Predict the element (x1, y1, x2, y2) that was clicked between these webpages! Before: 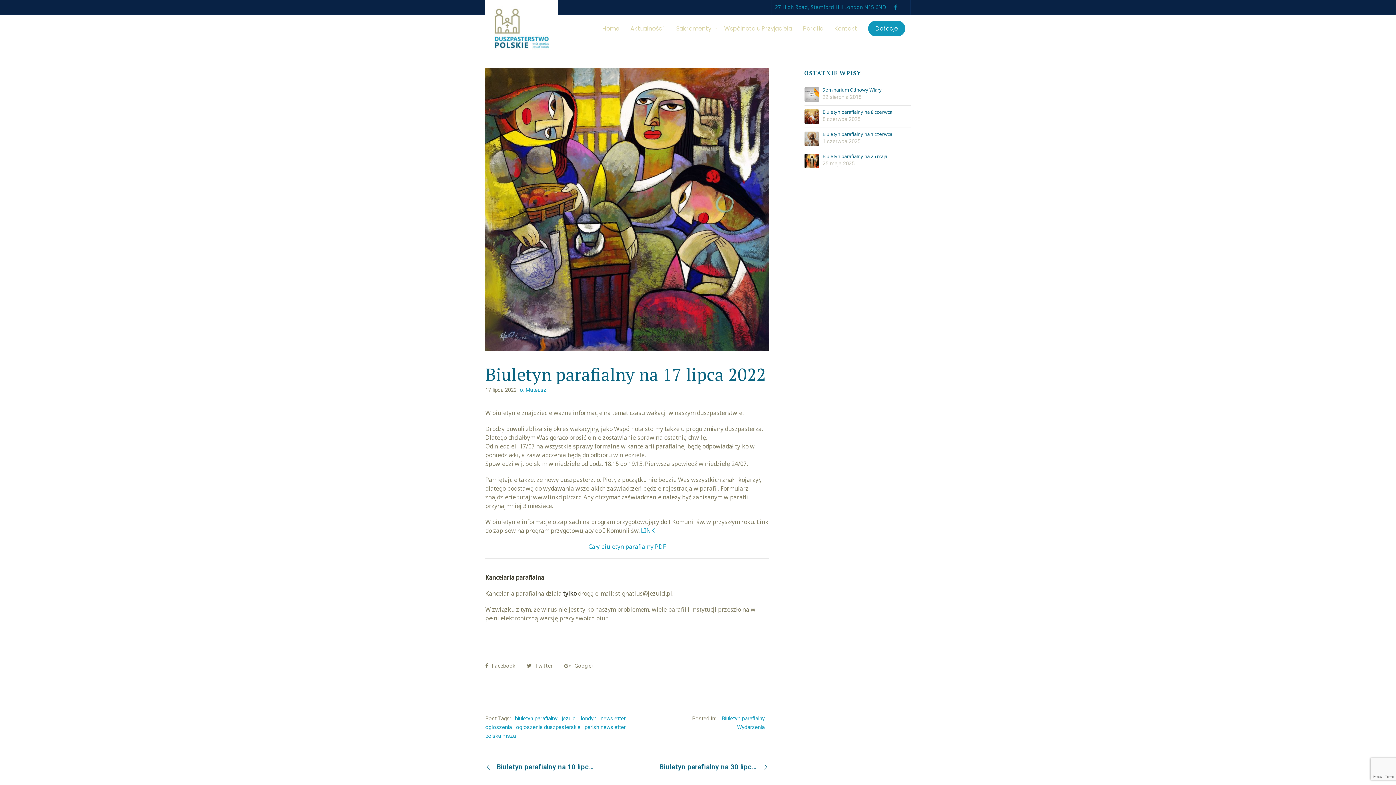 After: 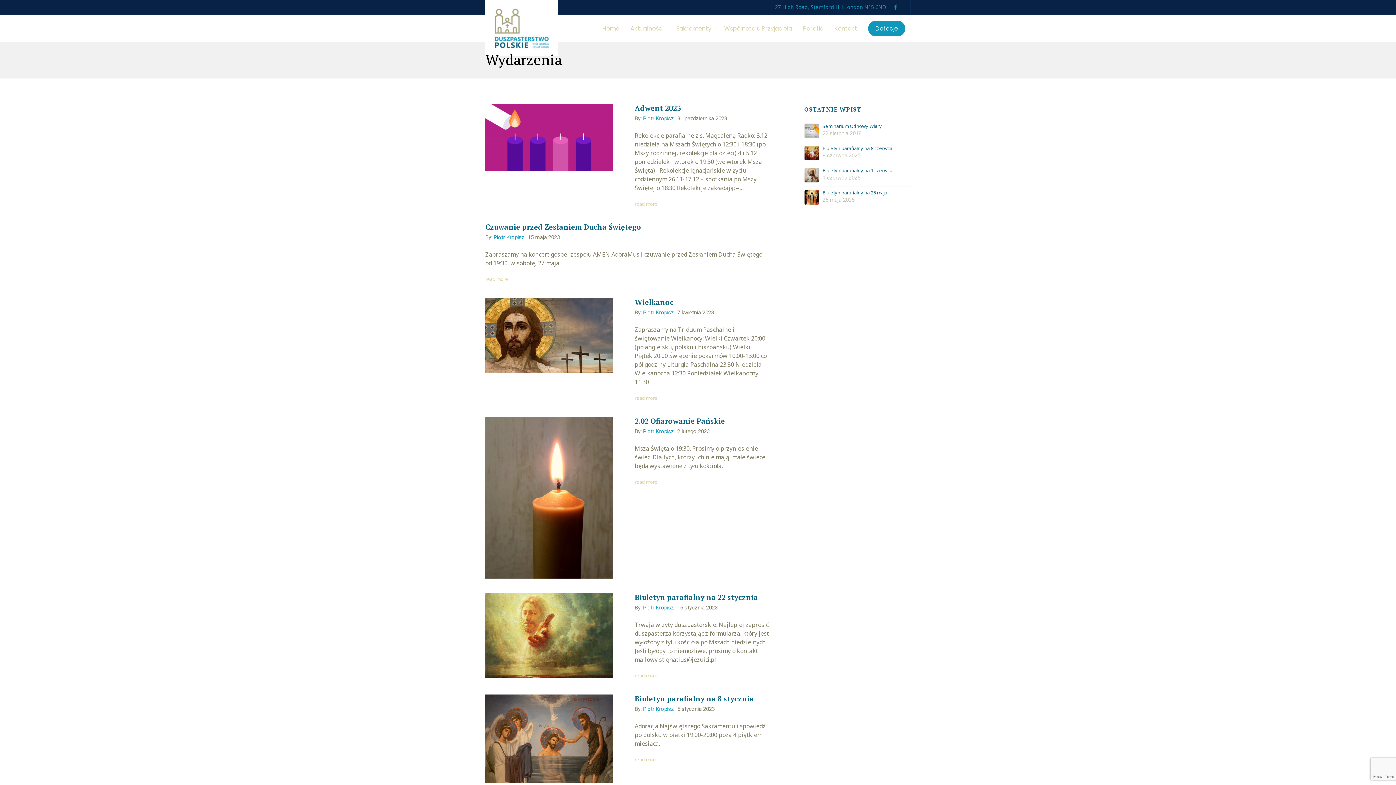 Action: label: Wydarzenia bbox: (737, 724, 764, 731)